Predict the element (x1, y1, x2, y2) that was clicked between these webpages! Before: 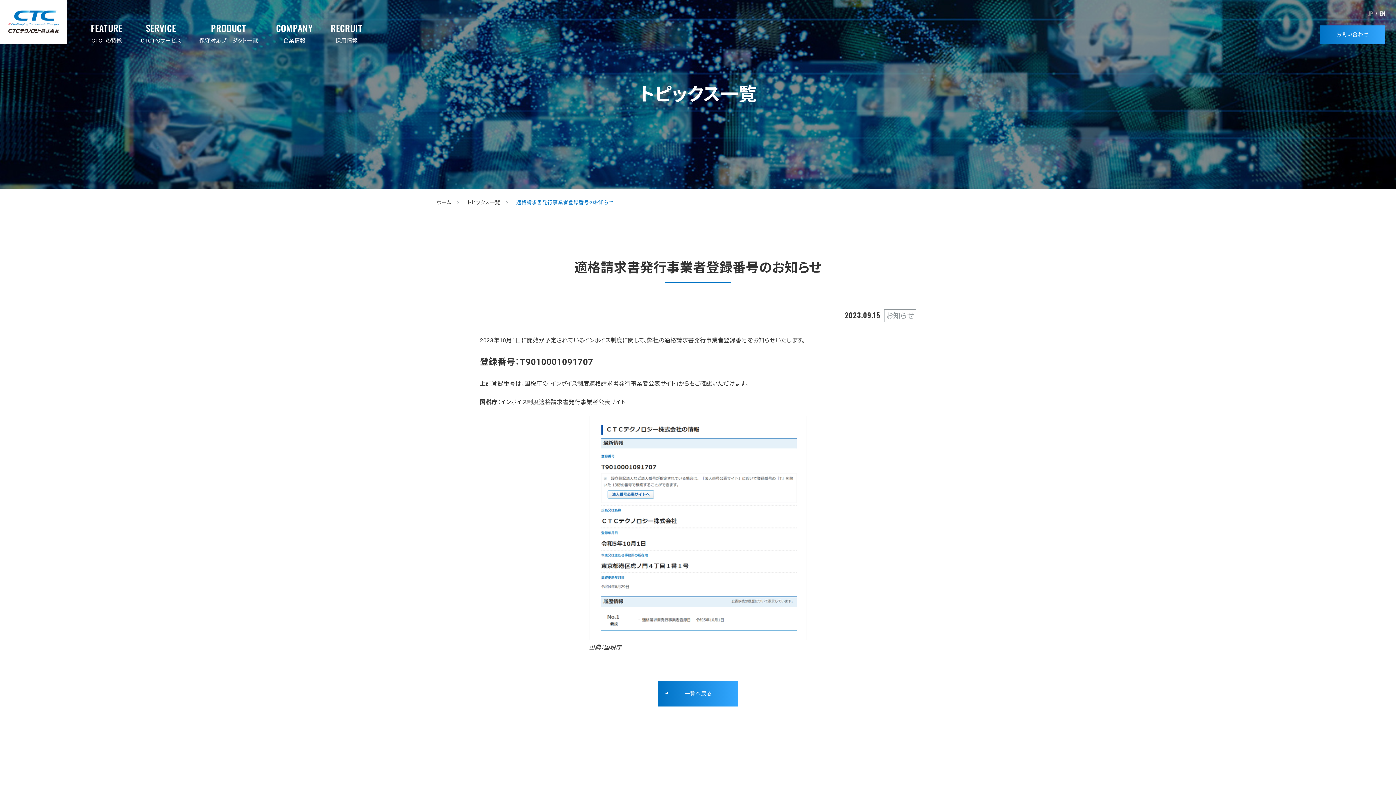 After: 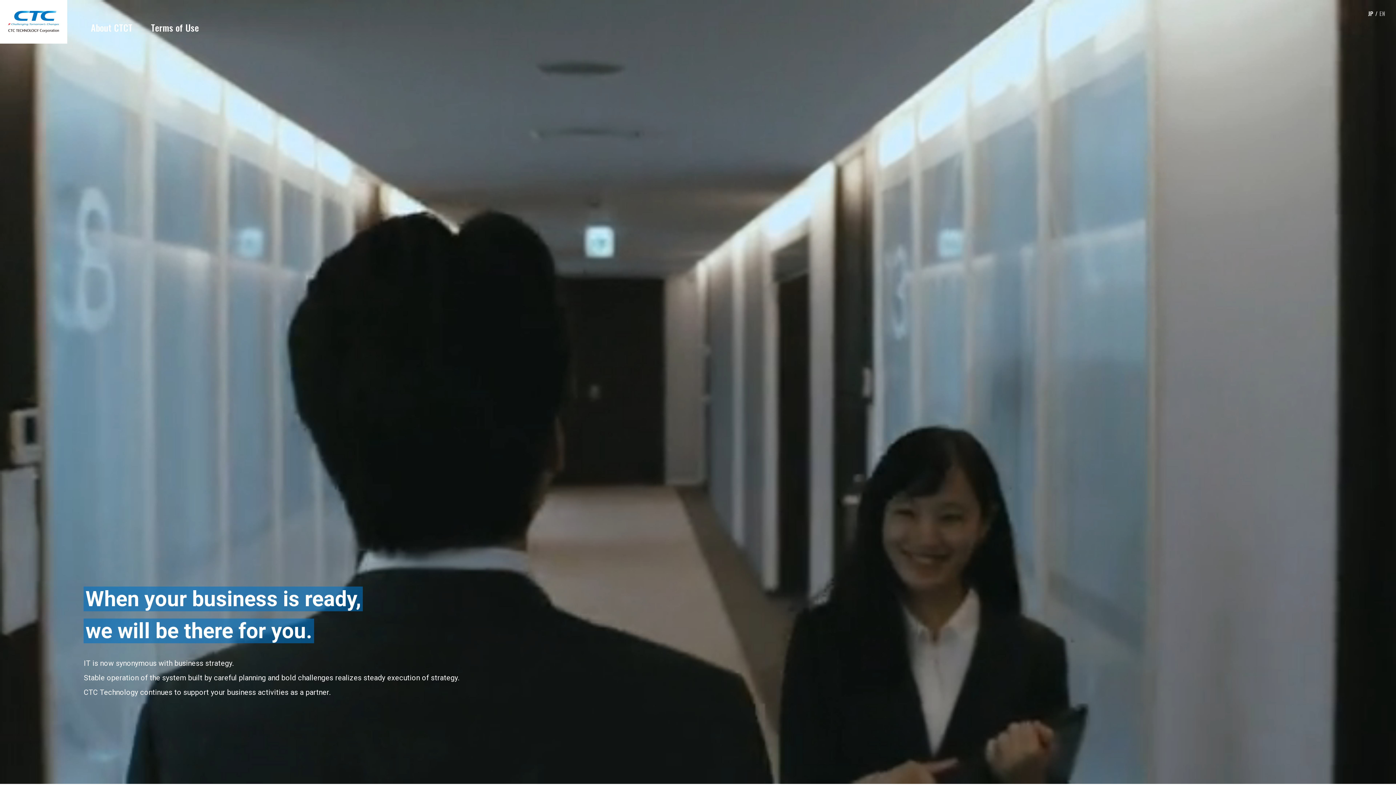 Action: bbox: (1379, 9, 1385, 17) label: EN